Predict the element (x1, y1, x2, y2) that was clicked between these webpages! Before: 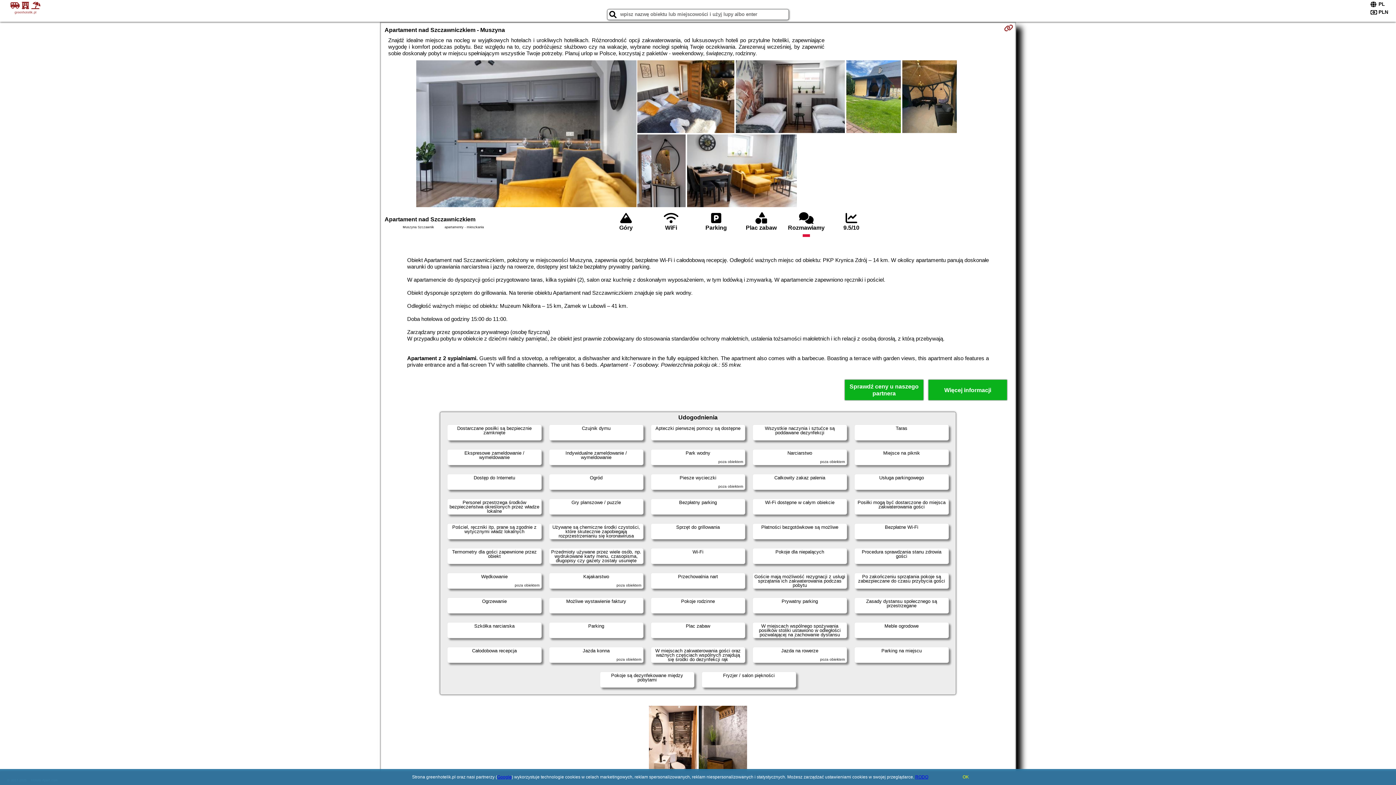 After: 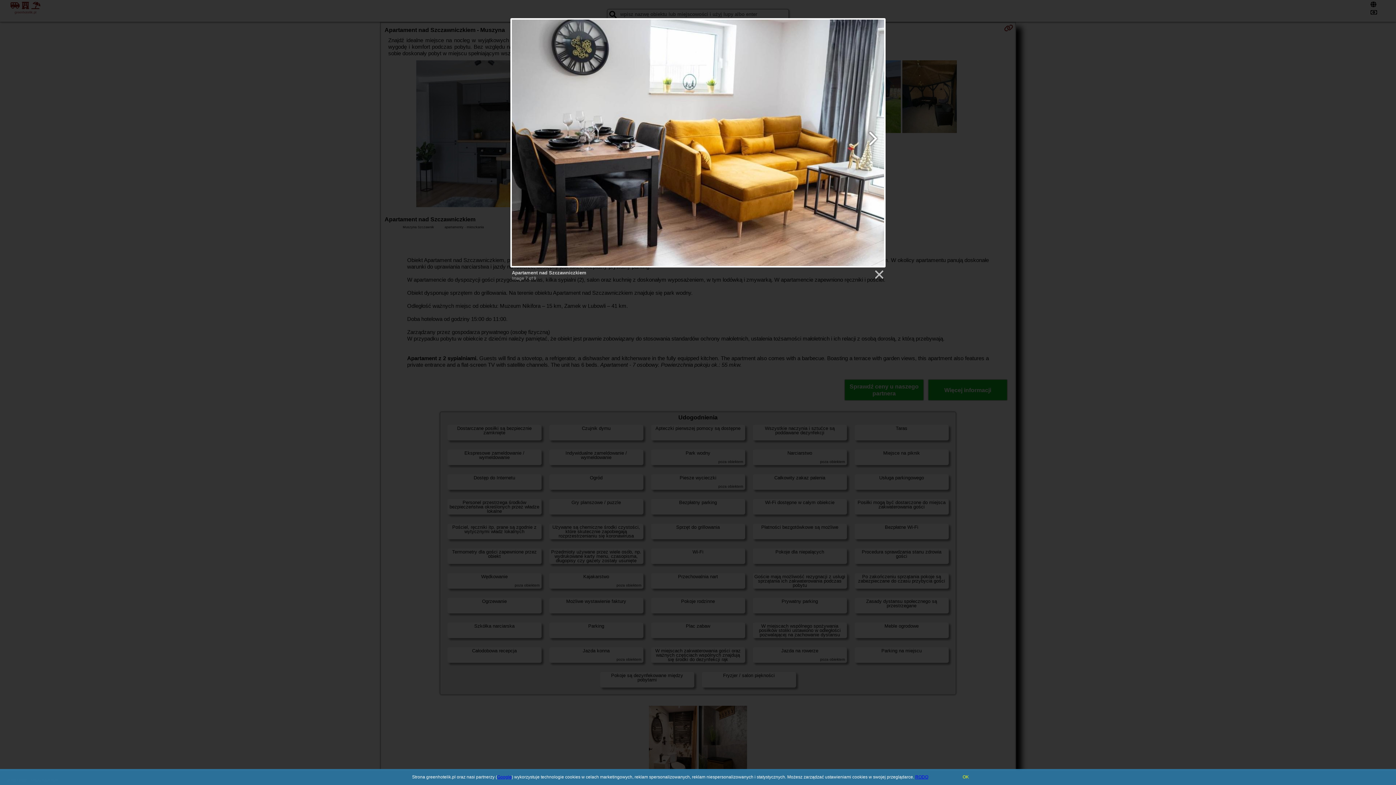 Action: bbox: (686, 134, 797, 208)